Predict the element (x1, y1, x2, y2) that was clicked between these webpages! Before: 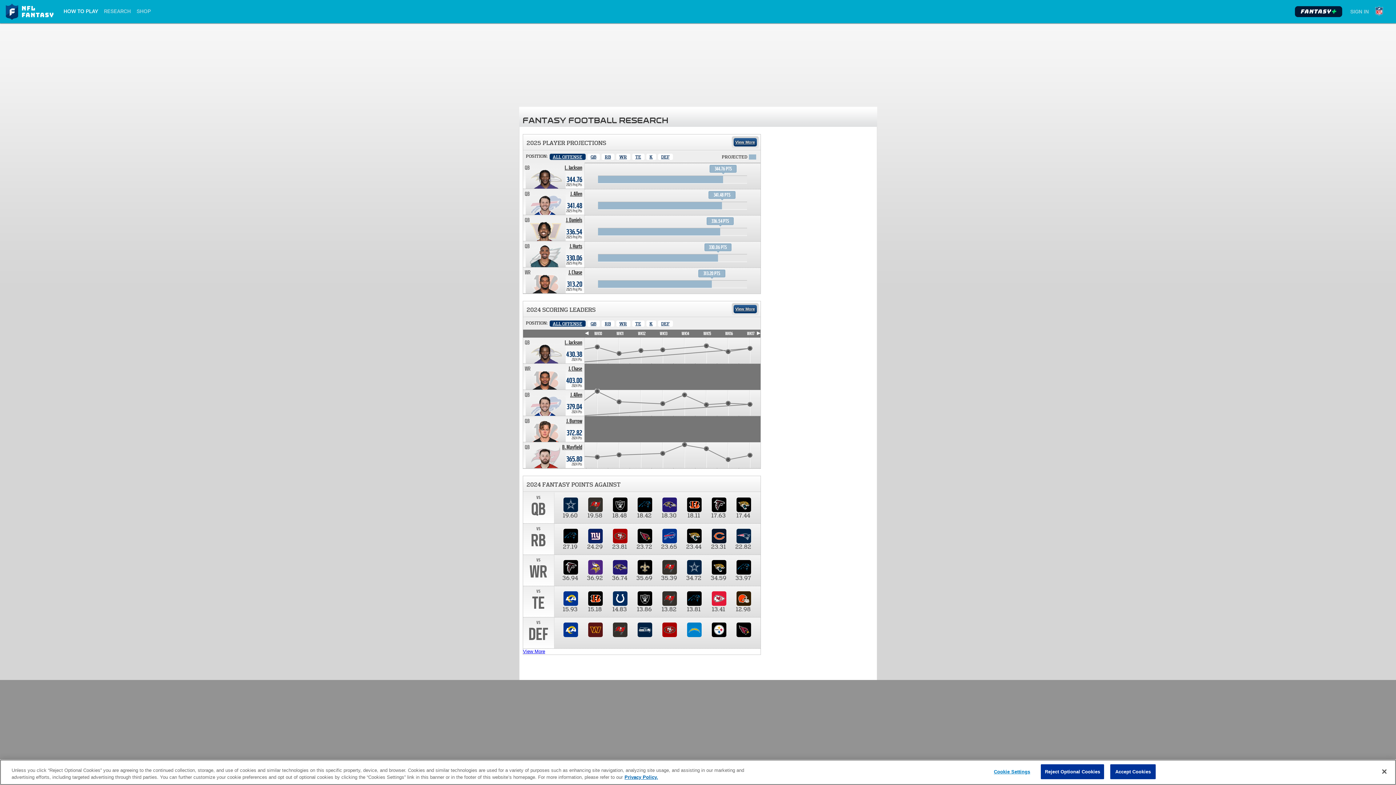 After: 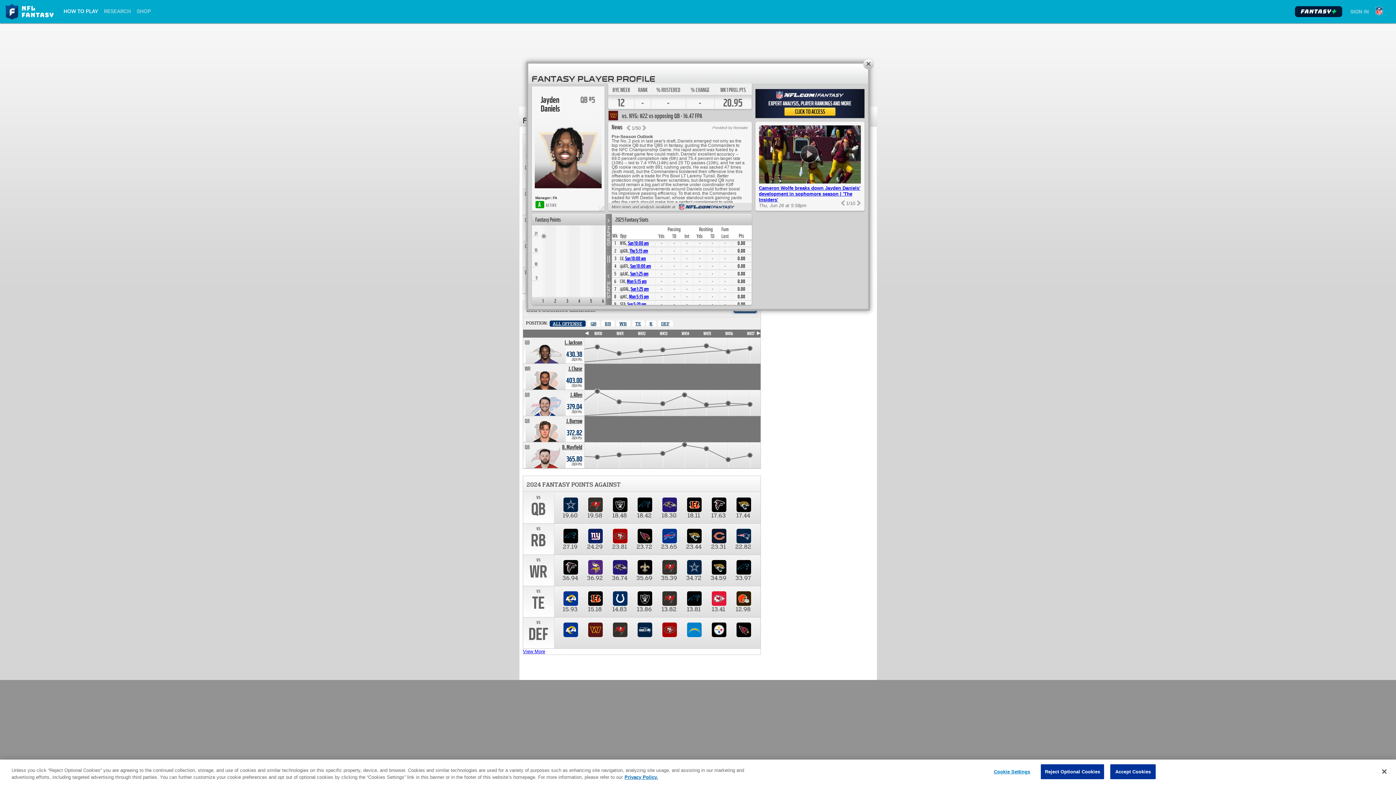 Action: bbox: (566, 217, 582, 223) label: Jayden Daniels. Position QB. Team: WAS, 2025 season projected 336.54 points.